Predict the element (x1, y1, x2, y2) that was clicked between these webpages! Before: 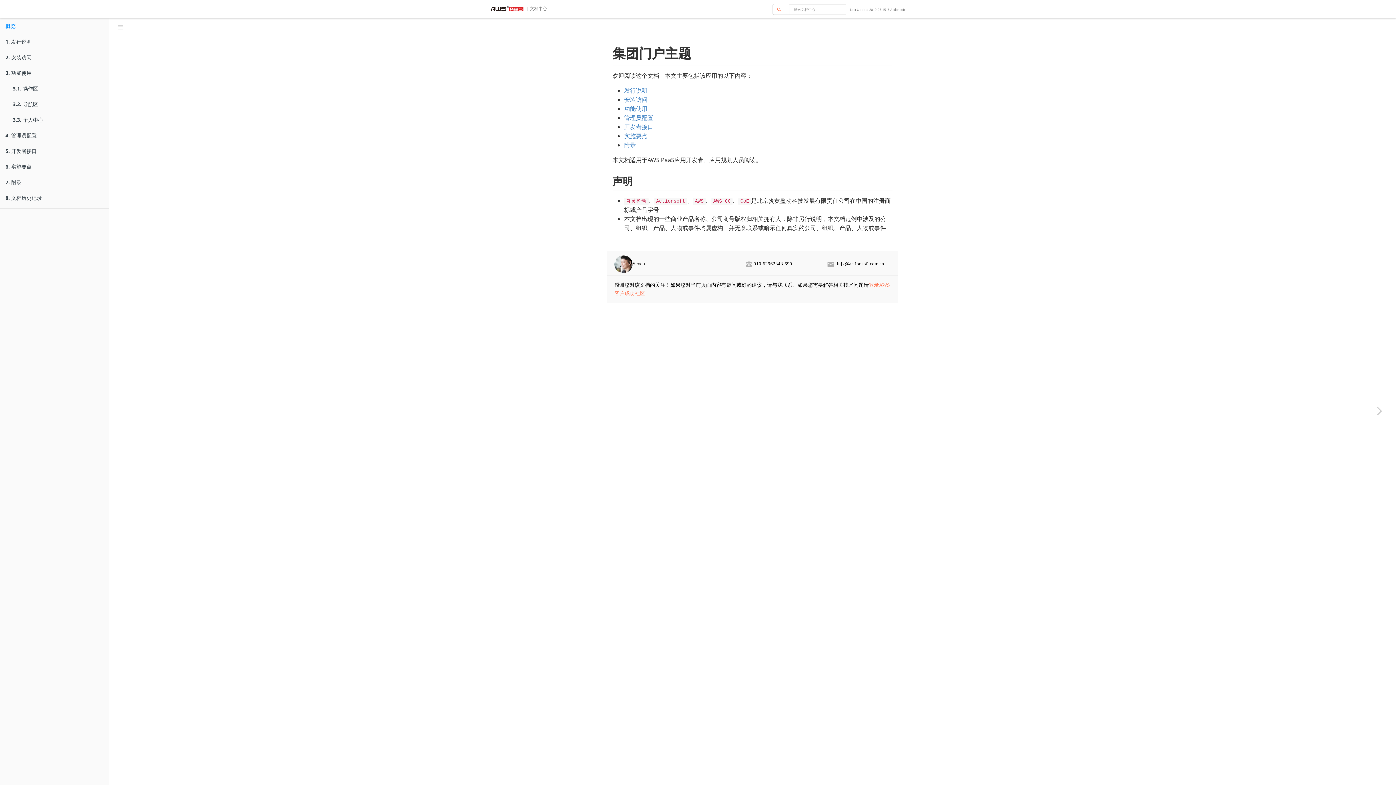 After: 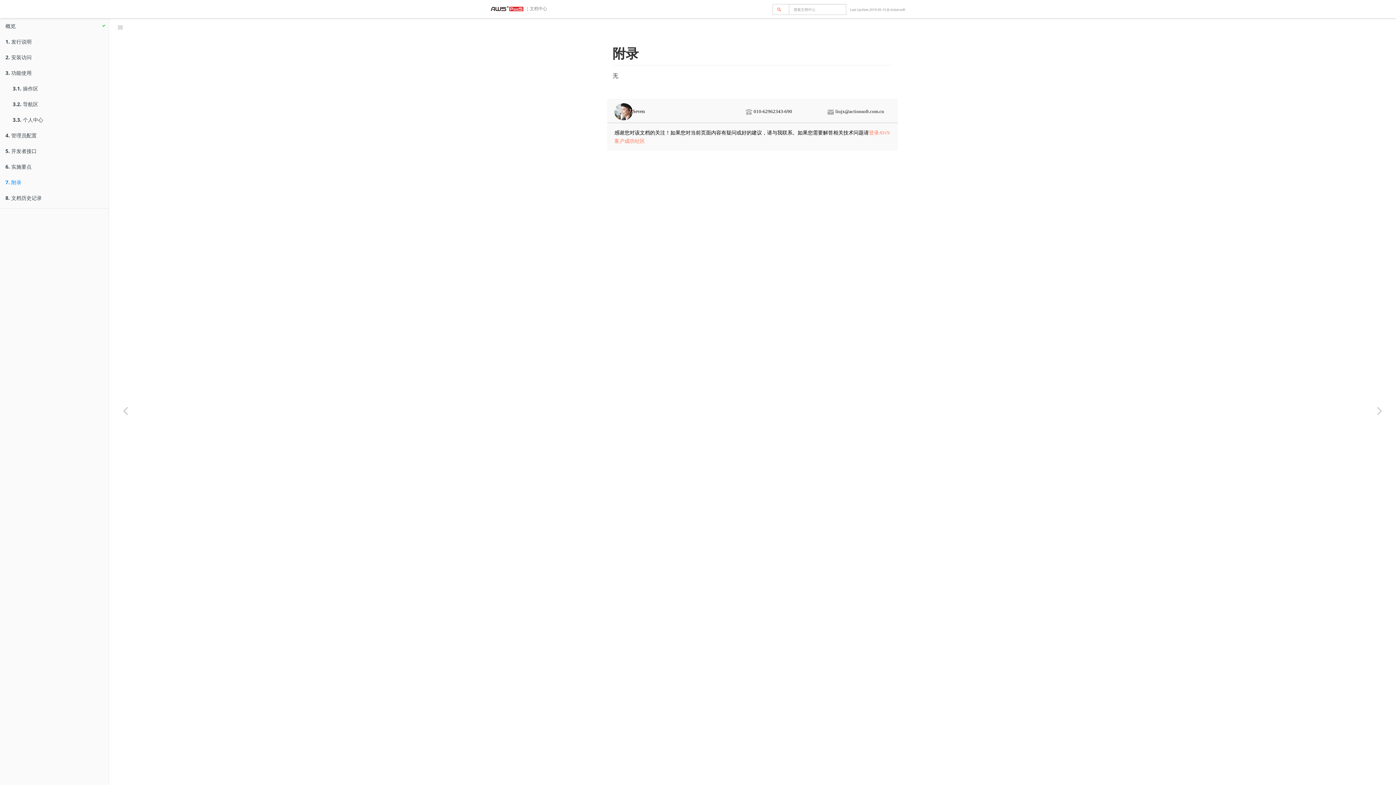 Action: label: 7. 附录 bbox: (0, 174, 108, 190)